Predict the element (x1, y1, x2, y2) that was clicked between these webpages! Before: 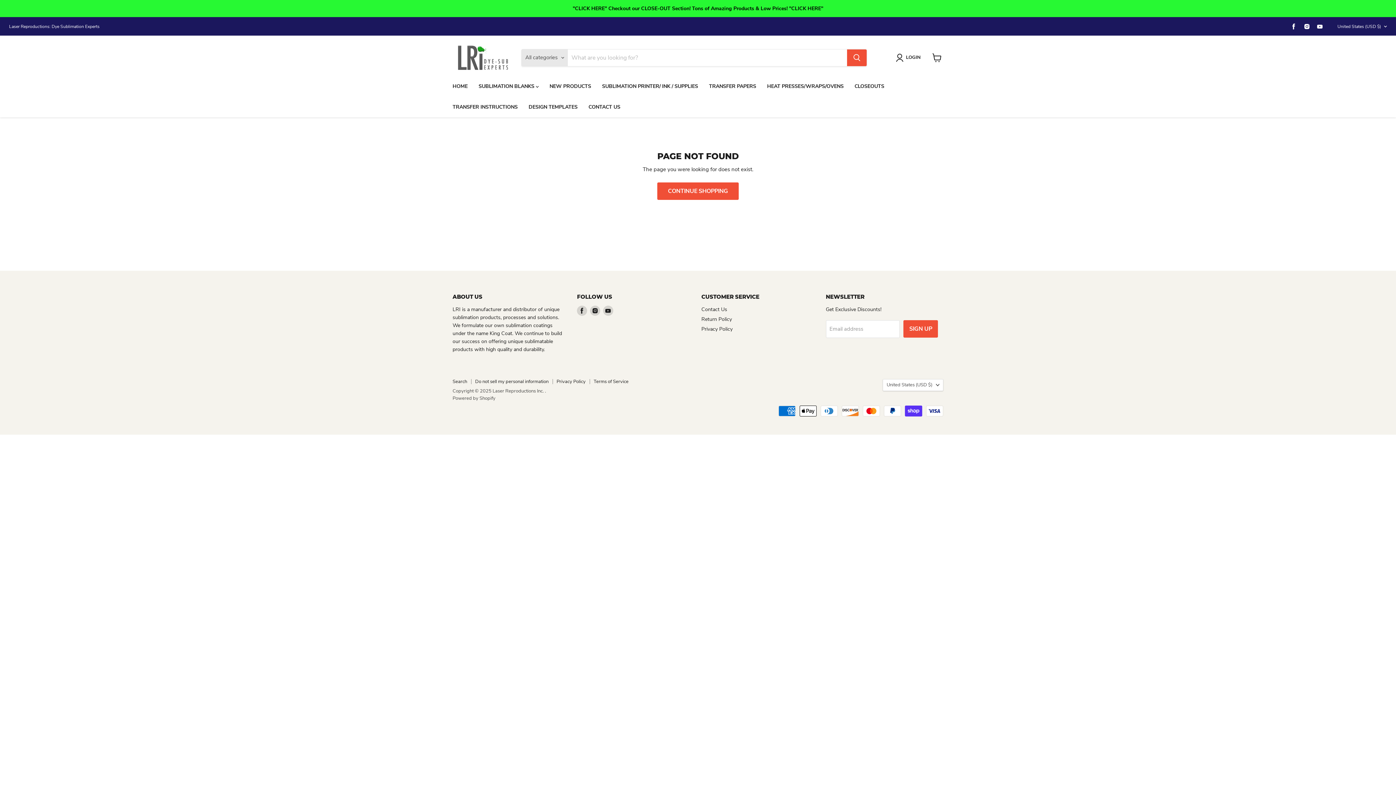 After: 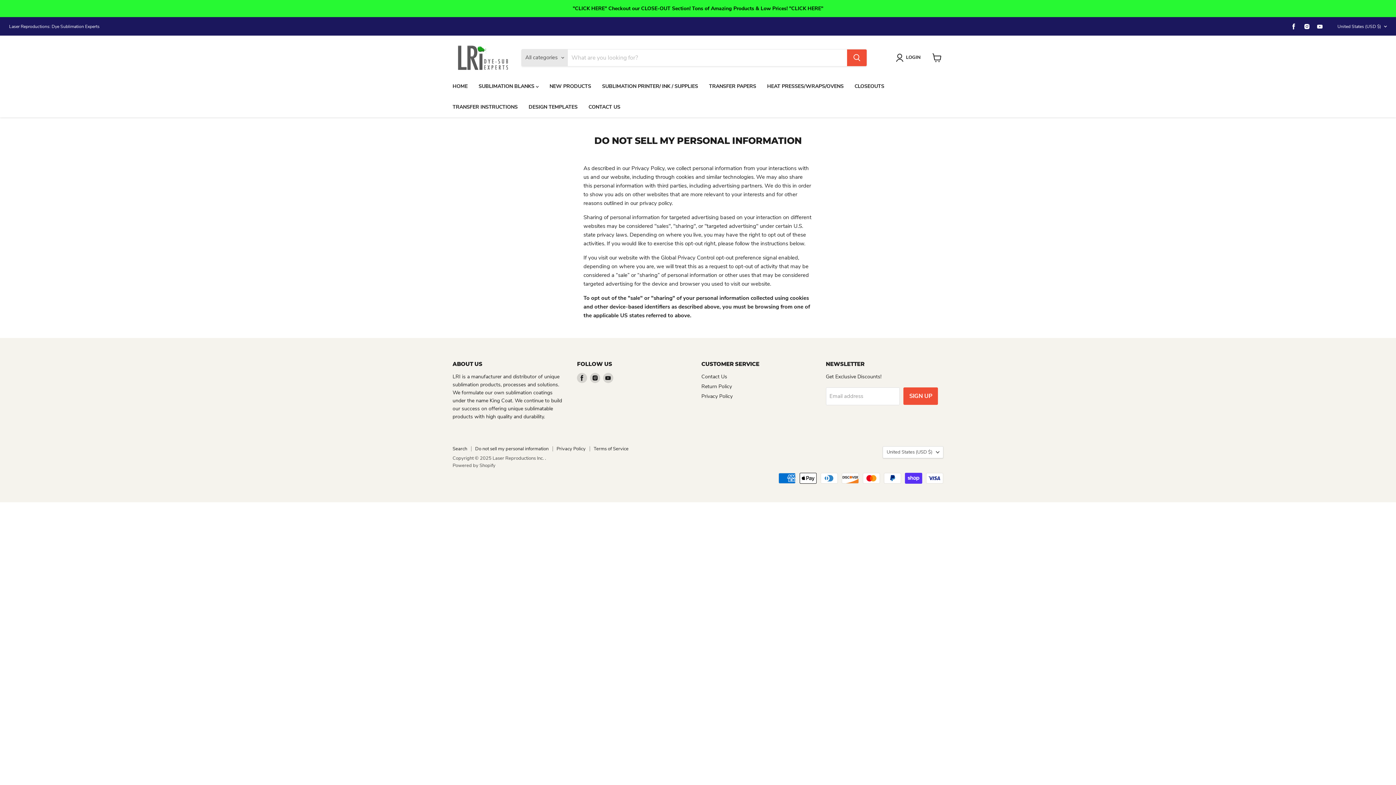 Action: bbox: (475, 378, 548, 384) label: Do not sell my personal information